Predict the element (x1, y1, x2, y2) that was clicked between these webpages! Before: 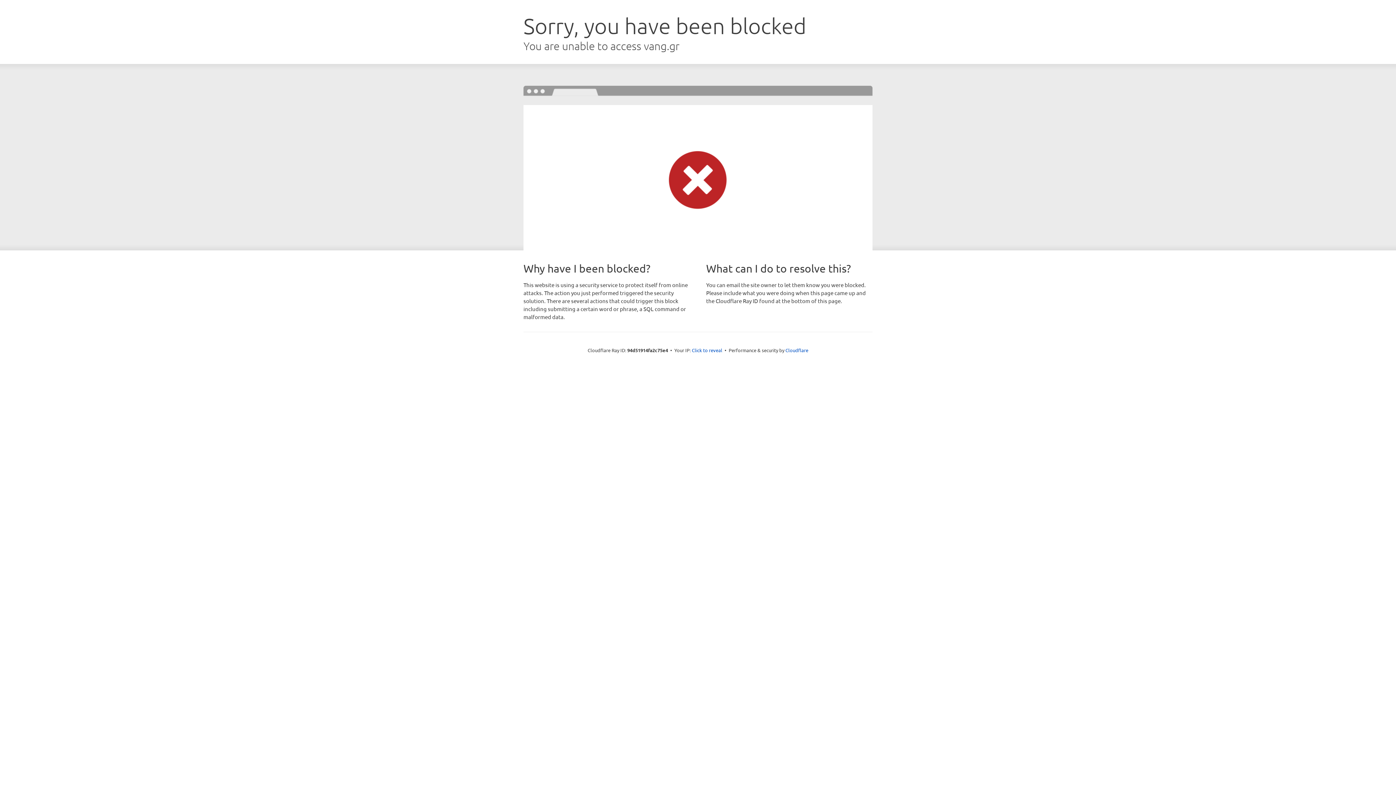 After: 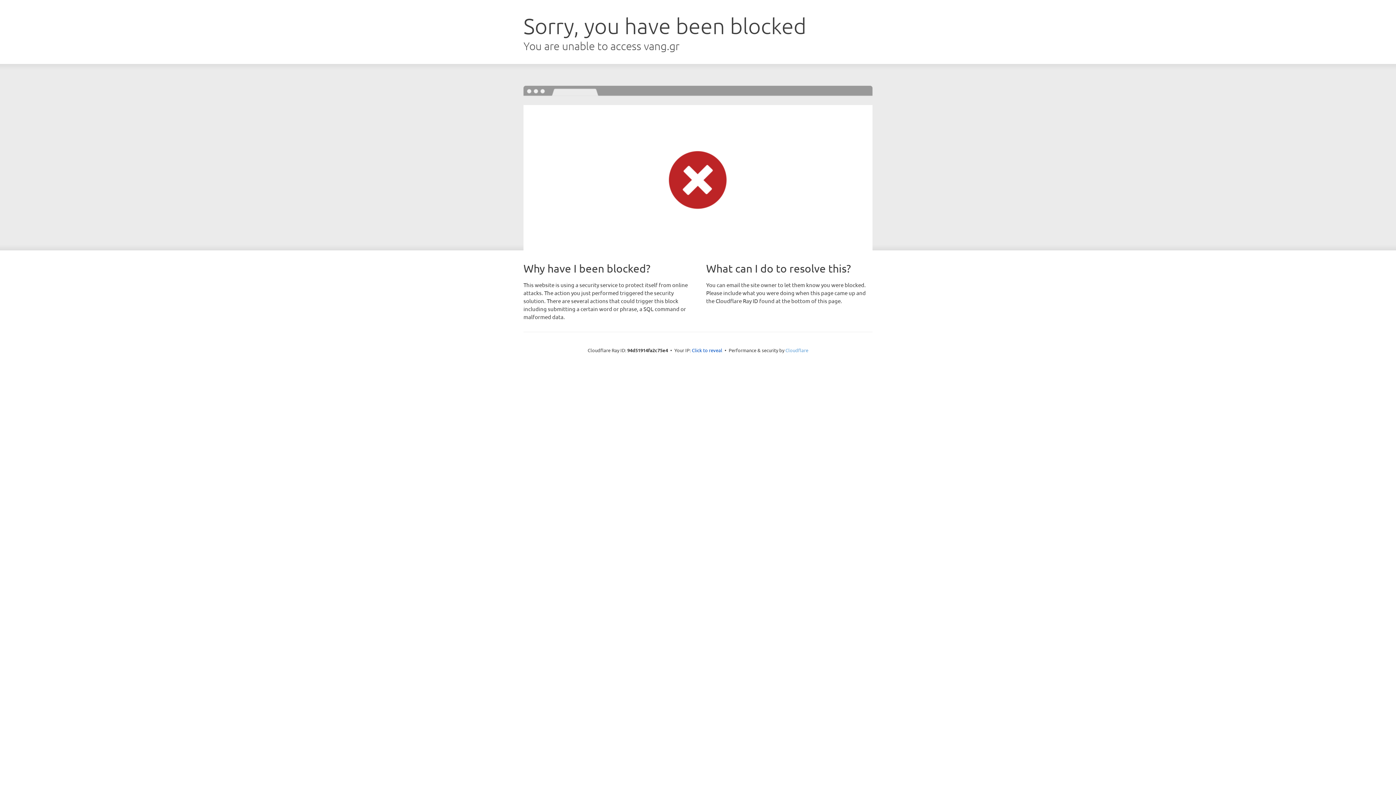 Action: label: Cloudflare bbox: (785, 347, 808, 353)